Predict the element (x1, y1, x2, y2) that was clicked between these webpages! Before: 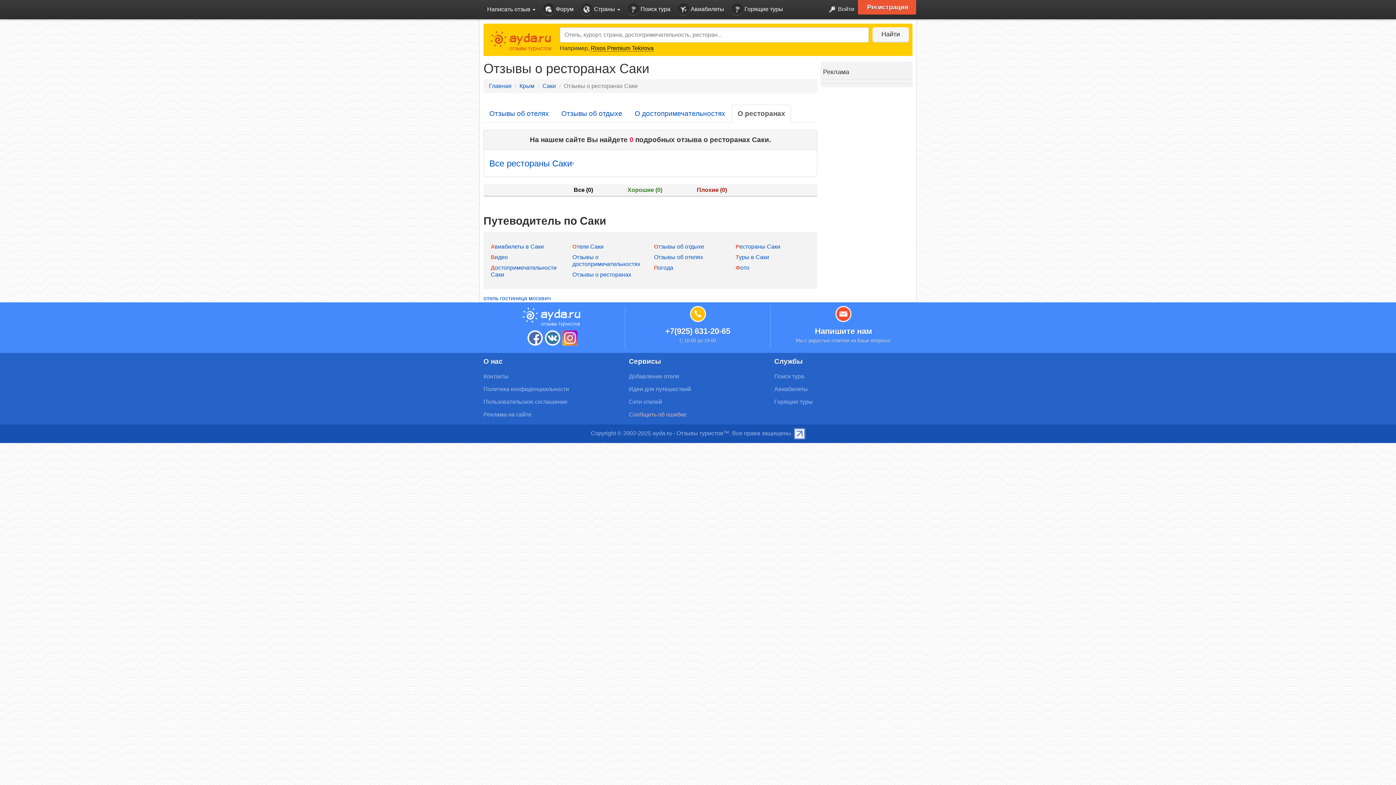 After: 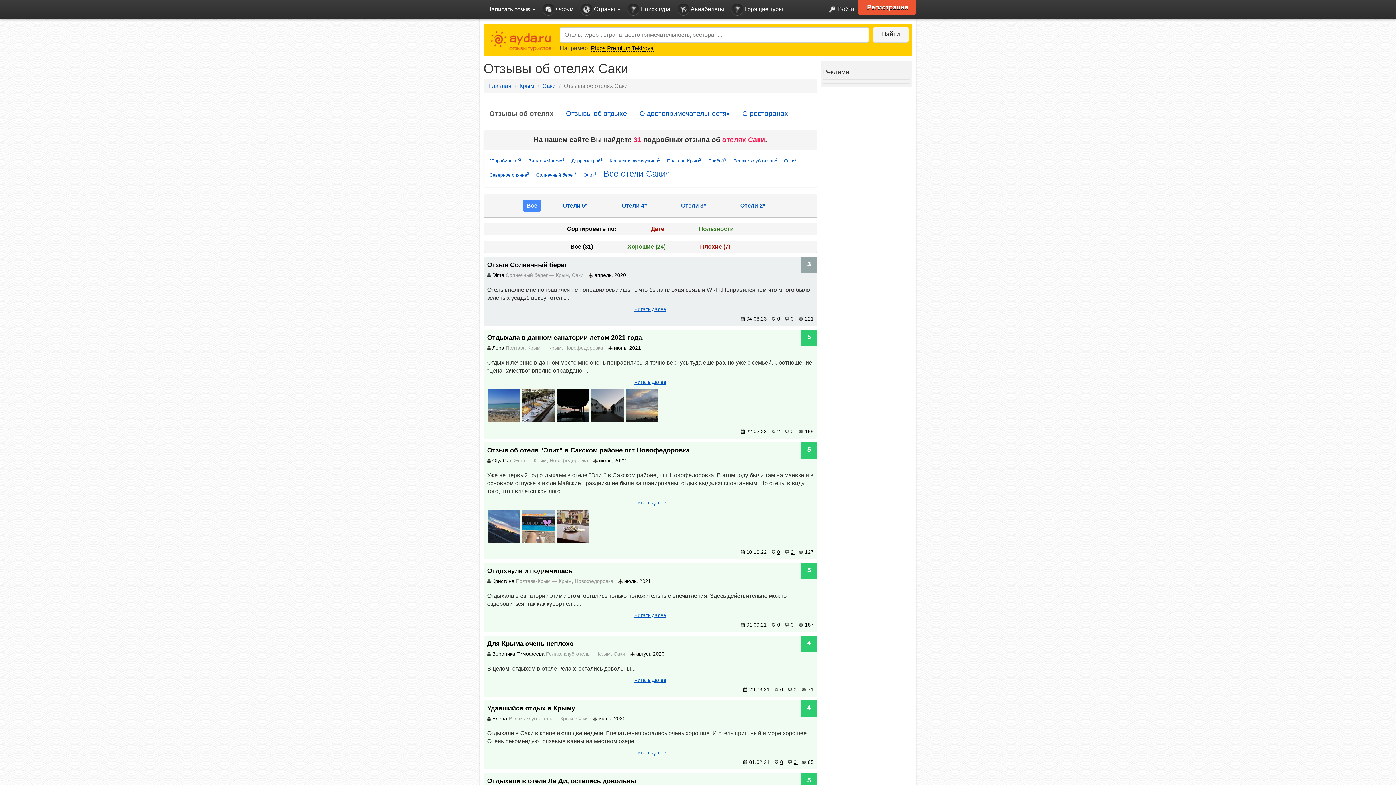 Action: label: Отзывы об отелях bbox: (654, 254, 703, 260)